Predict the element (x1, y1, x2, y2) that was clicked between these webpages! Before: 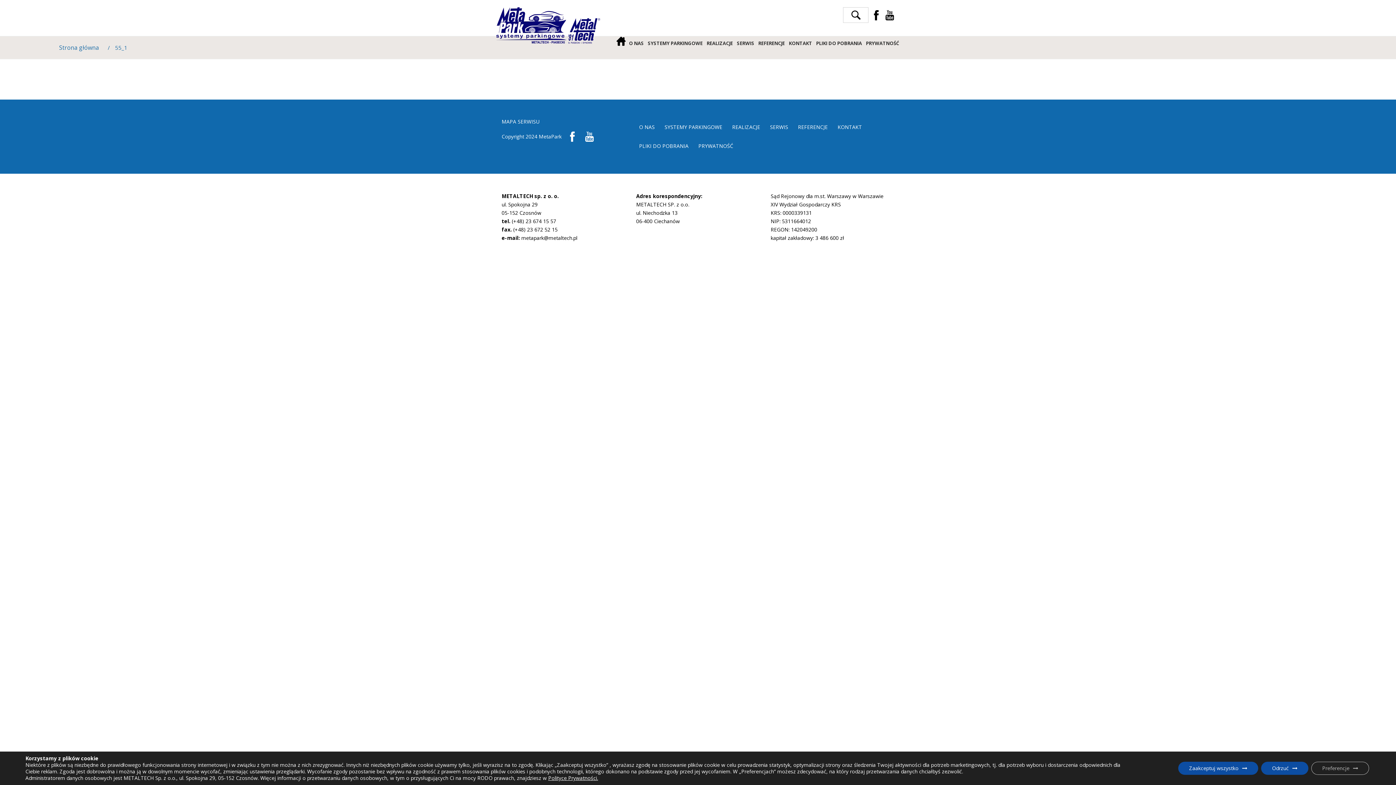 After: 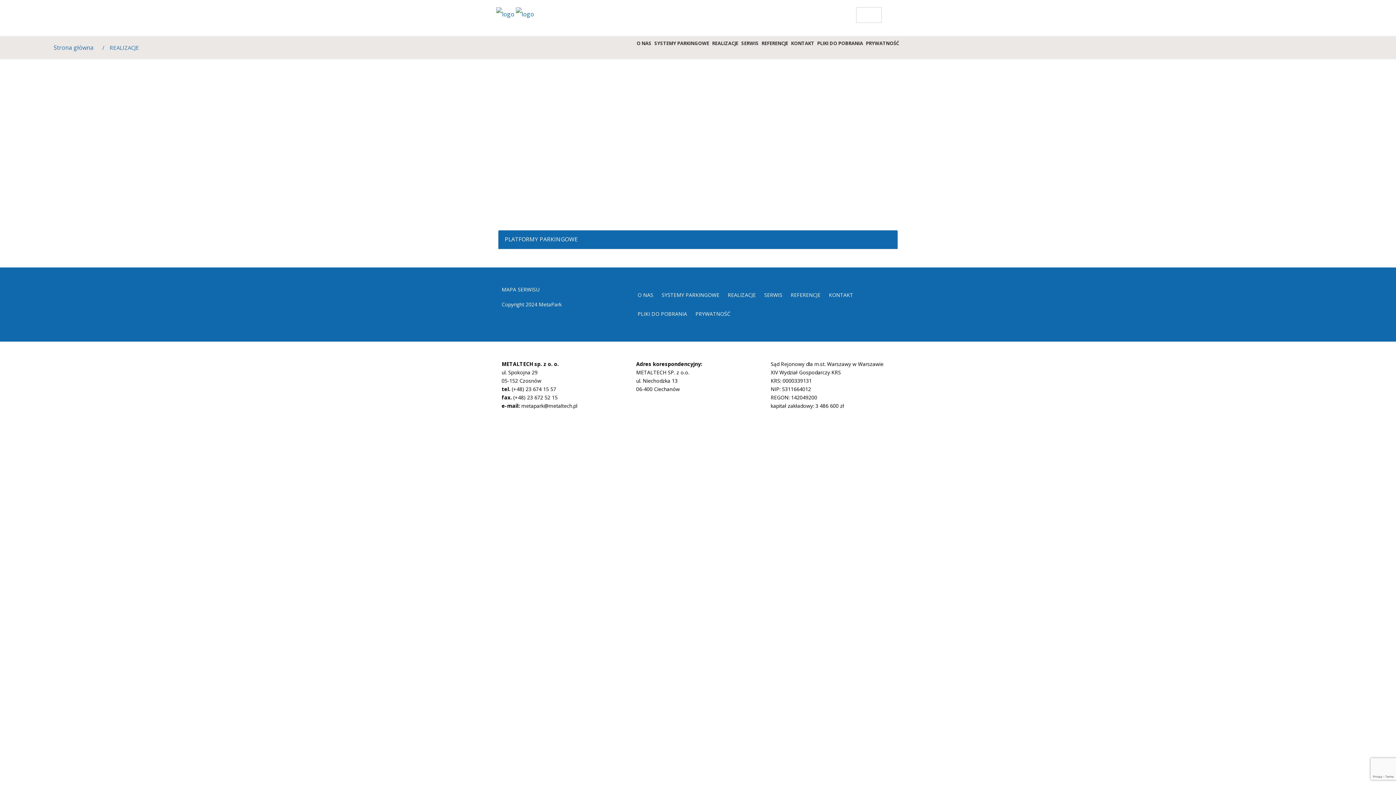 Action: bbox: (703, 32, 733, 54) label:  REALIZACJE